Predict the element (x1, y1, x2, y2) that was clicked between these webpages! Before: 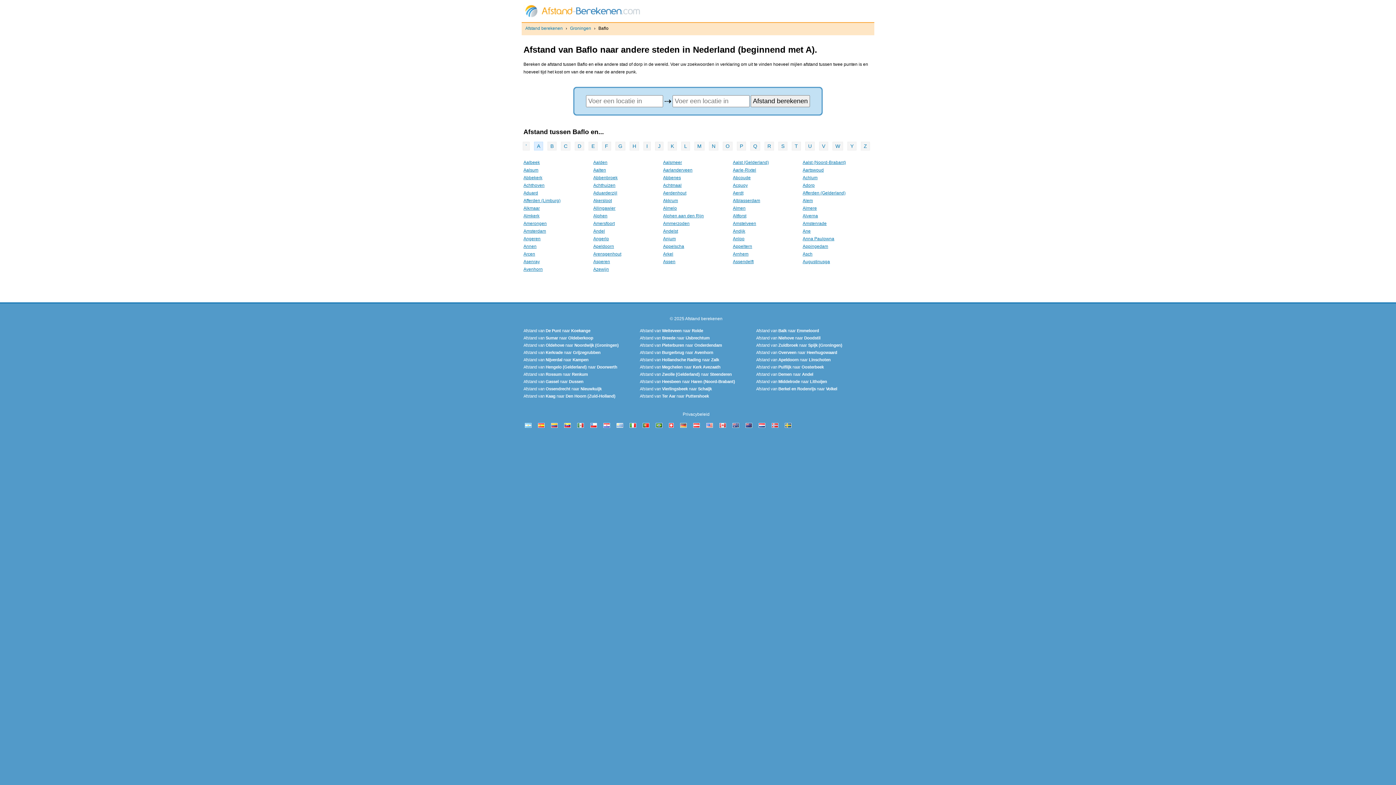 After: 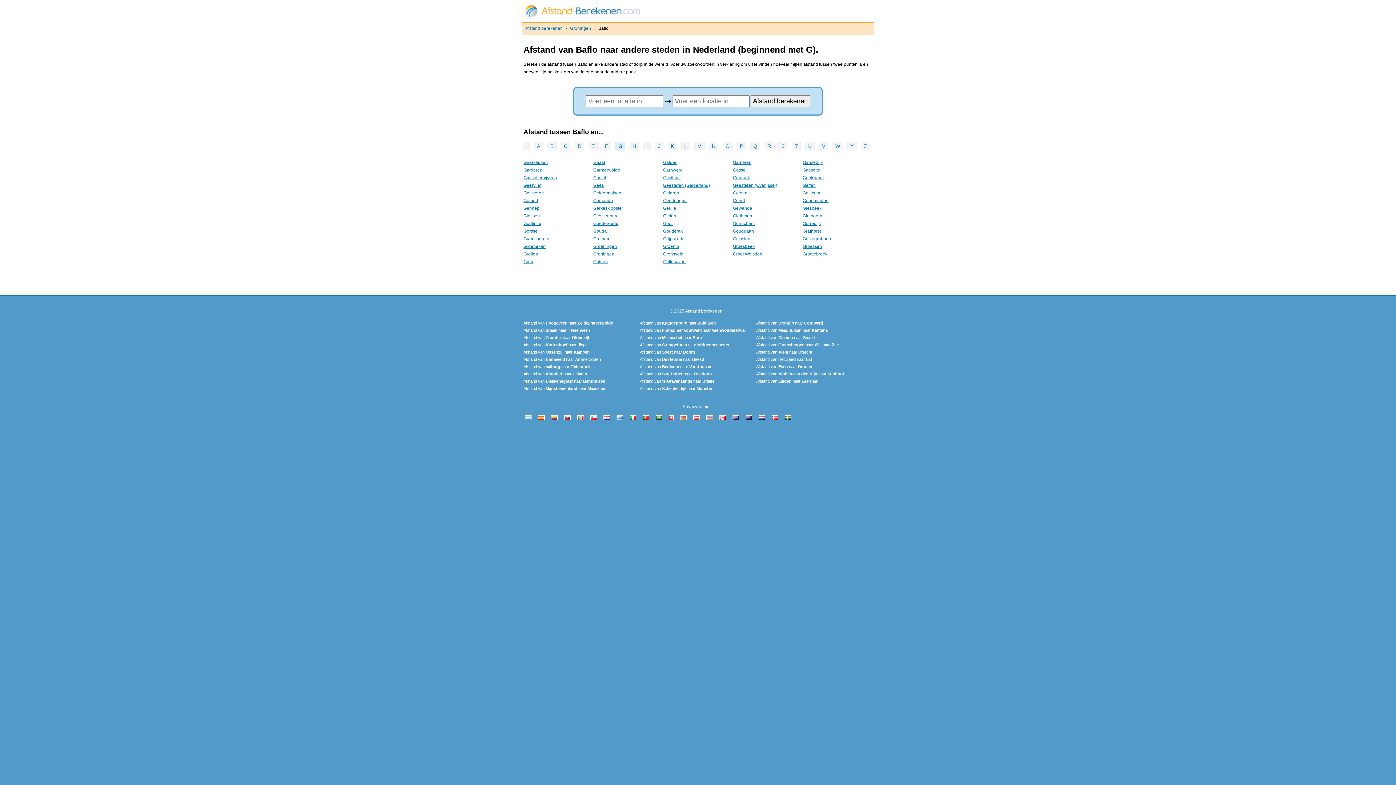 Action: label: G bbox: (615, 141, 625, 150)